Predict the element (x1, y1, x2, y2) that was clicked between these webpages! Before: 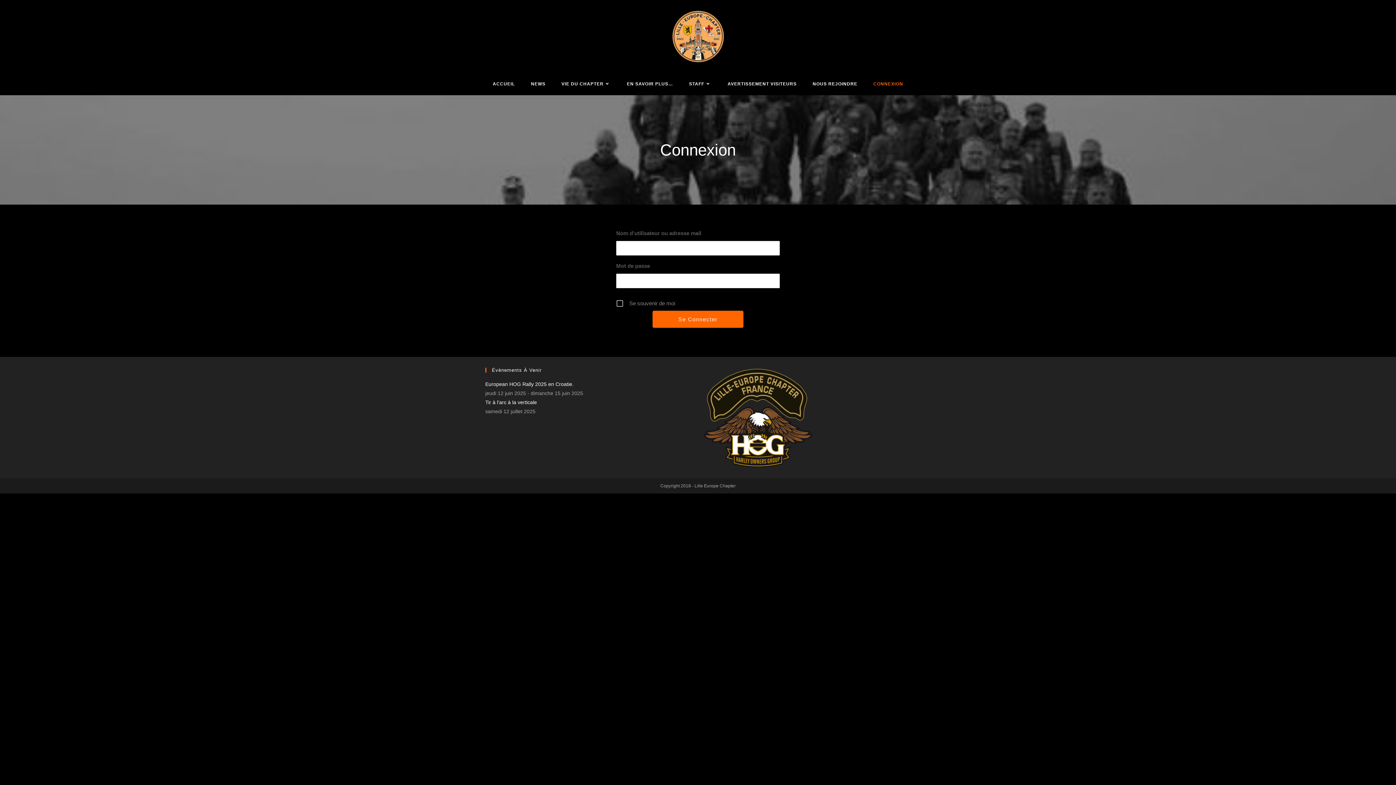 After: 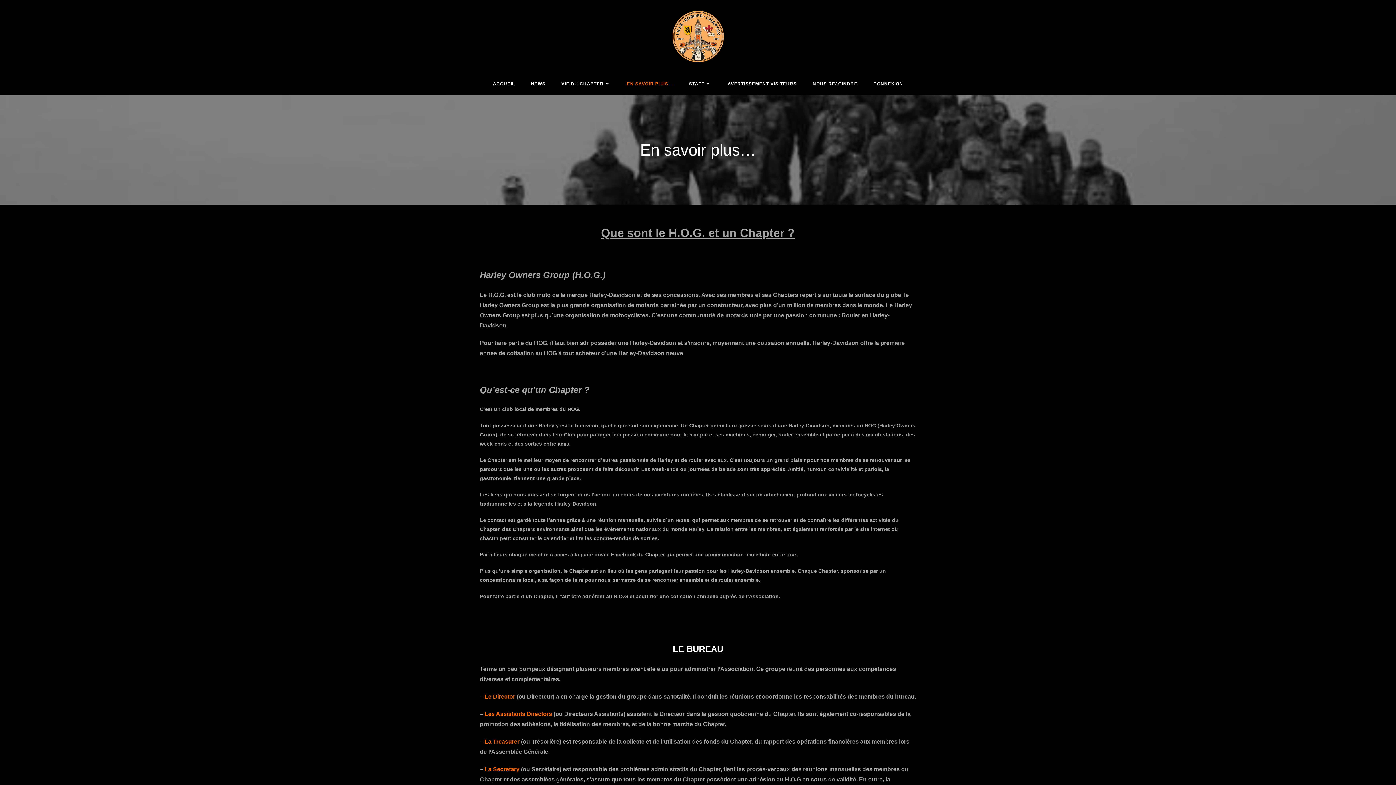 Action: label: EN SAVOIR PLUS… bbox: (619, 73, 681, 94)